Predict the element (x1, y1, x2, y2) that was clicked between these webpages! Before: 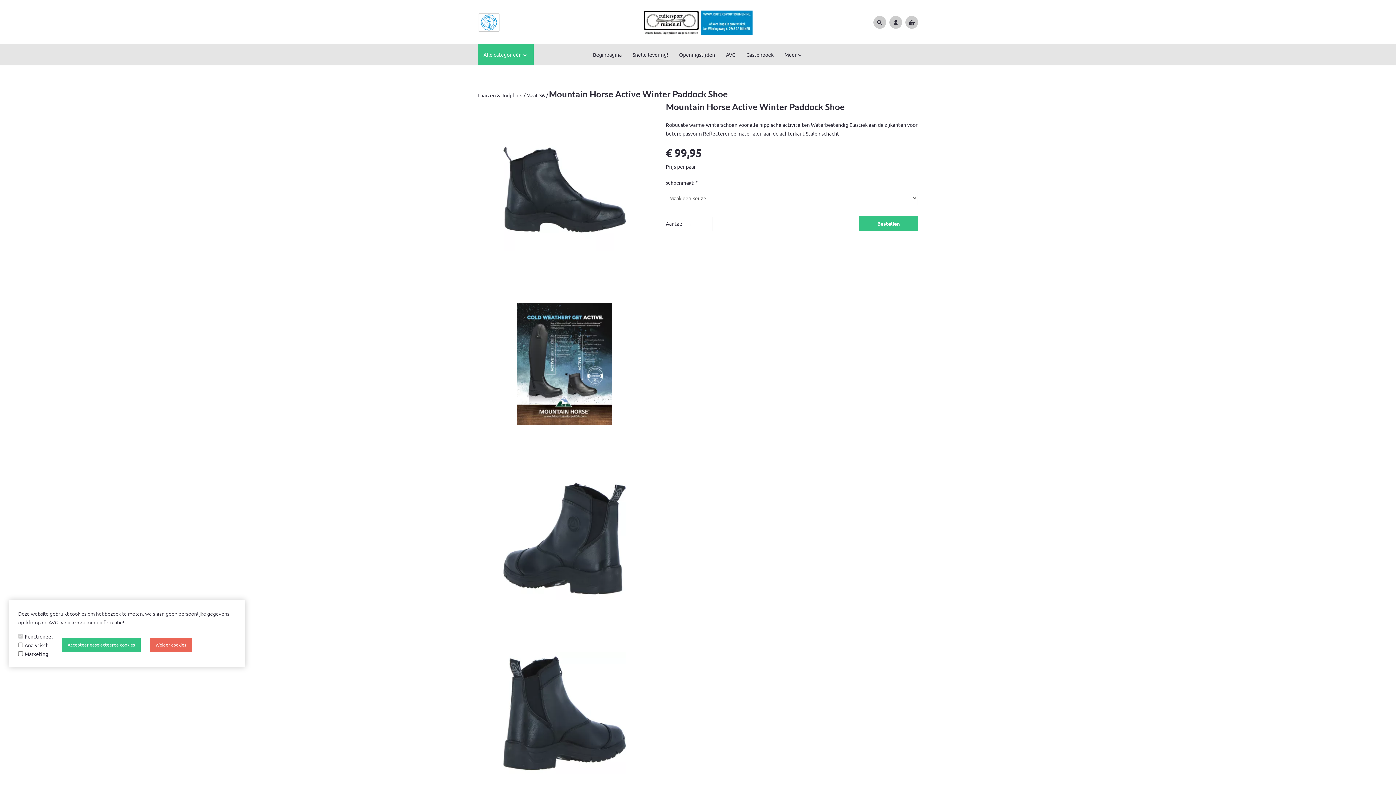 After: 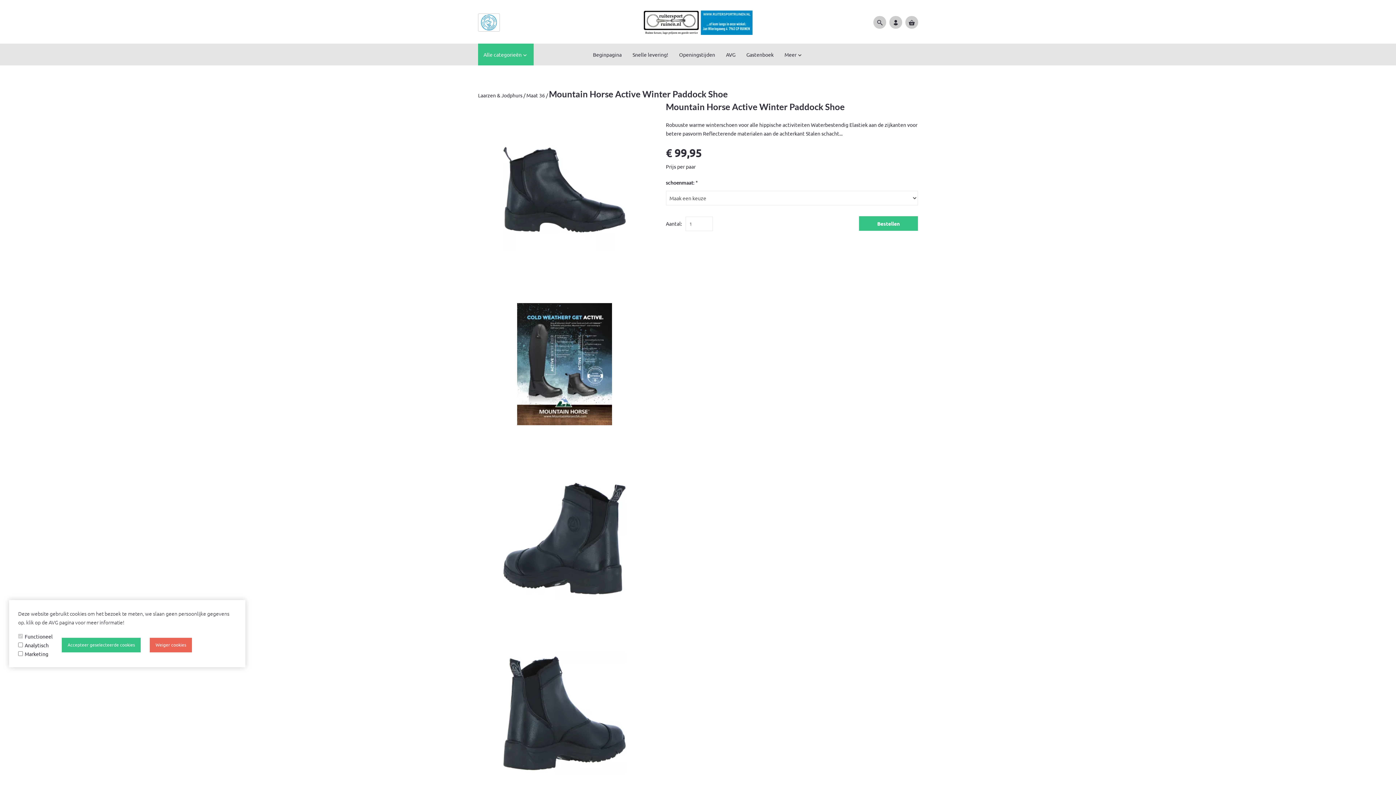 Action: bbox: (889, 0, 902, 43)